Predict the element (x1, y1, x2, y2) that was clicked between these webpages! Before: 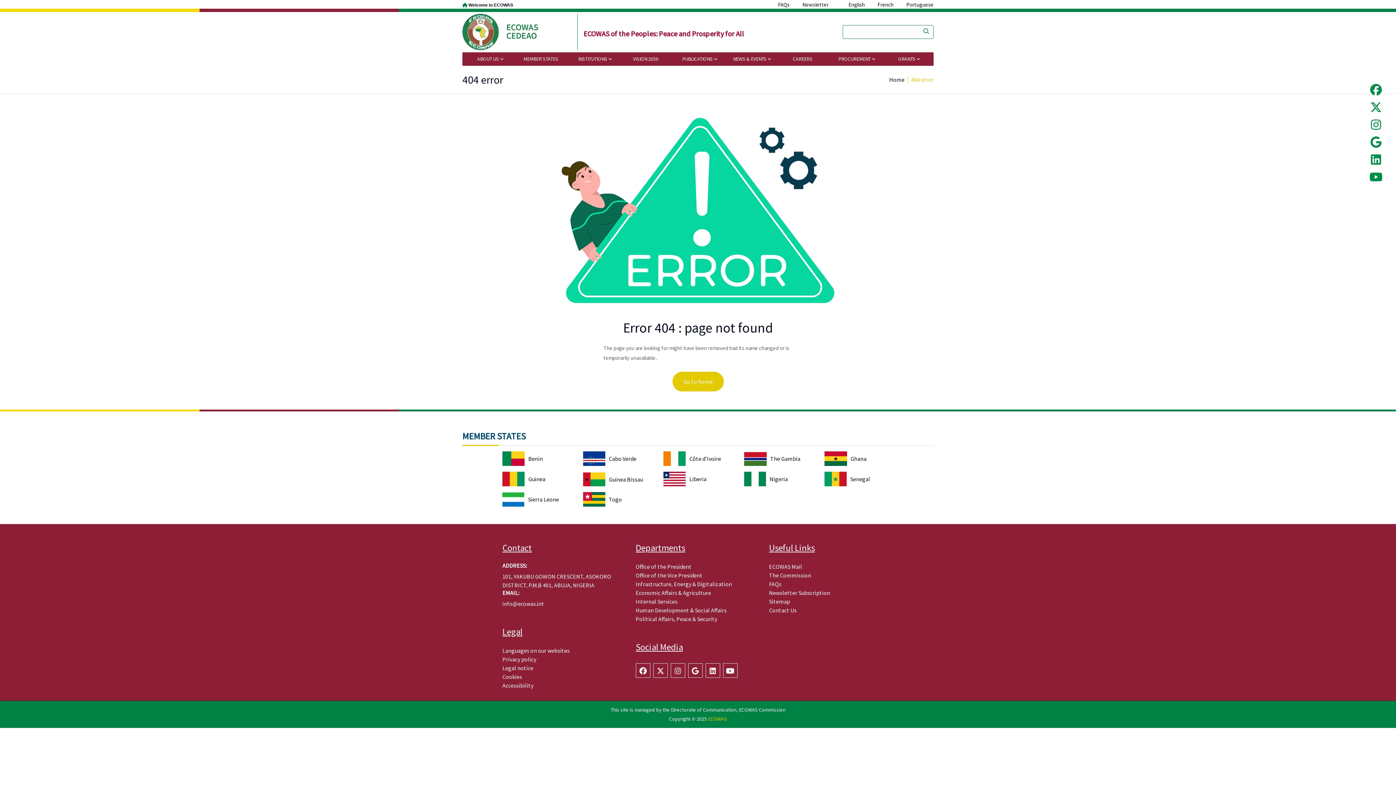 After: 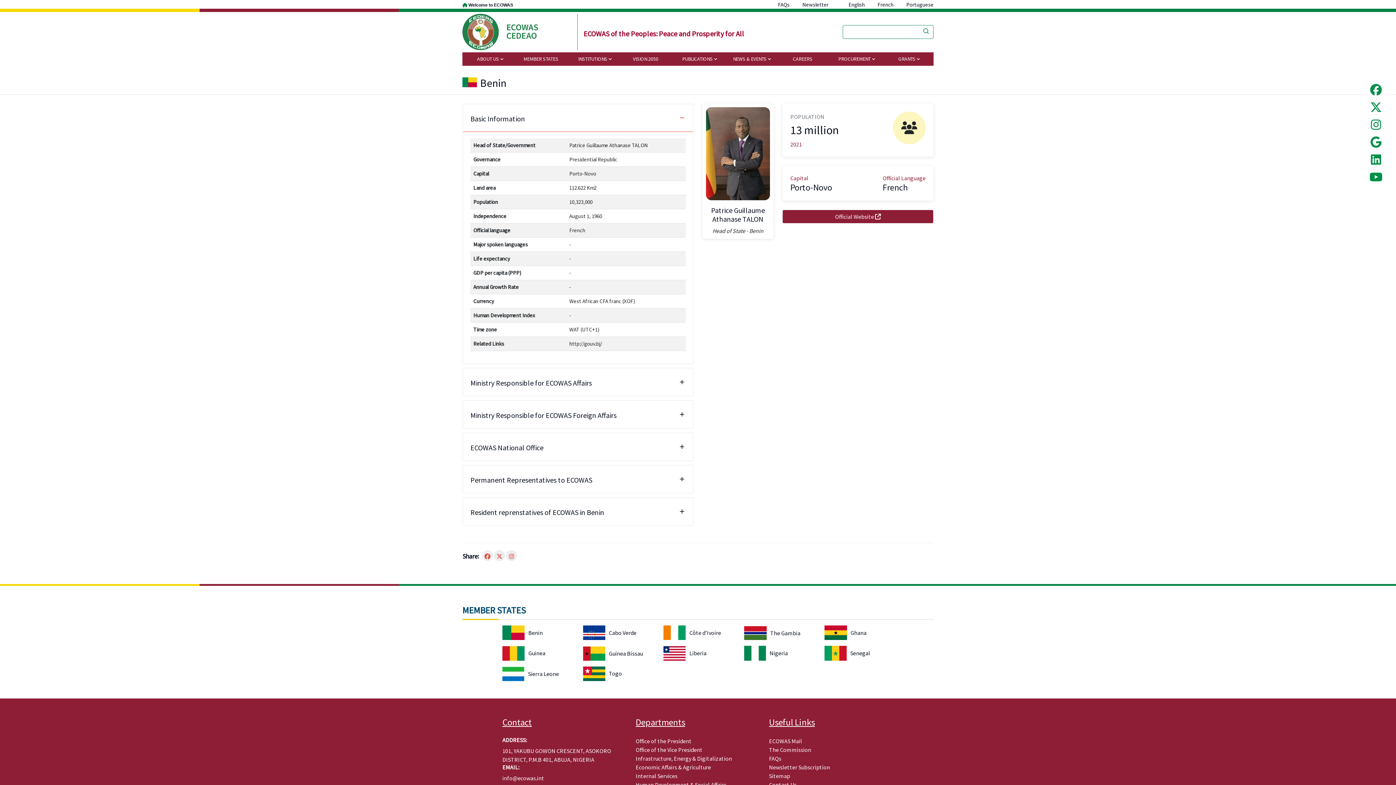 Action: bbox: (502, 451, 571, 466) label: Benin